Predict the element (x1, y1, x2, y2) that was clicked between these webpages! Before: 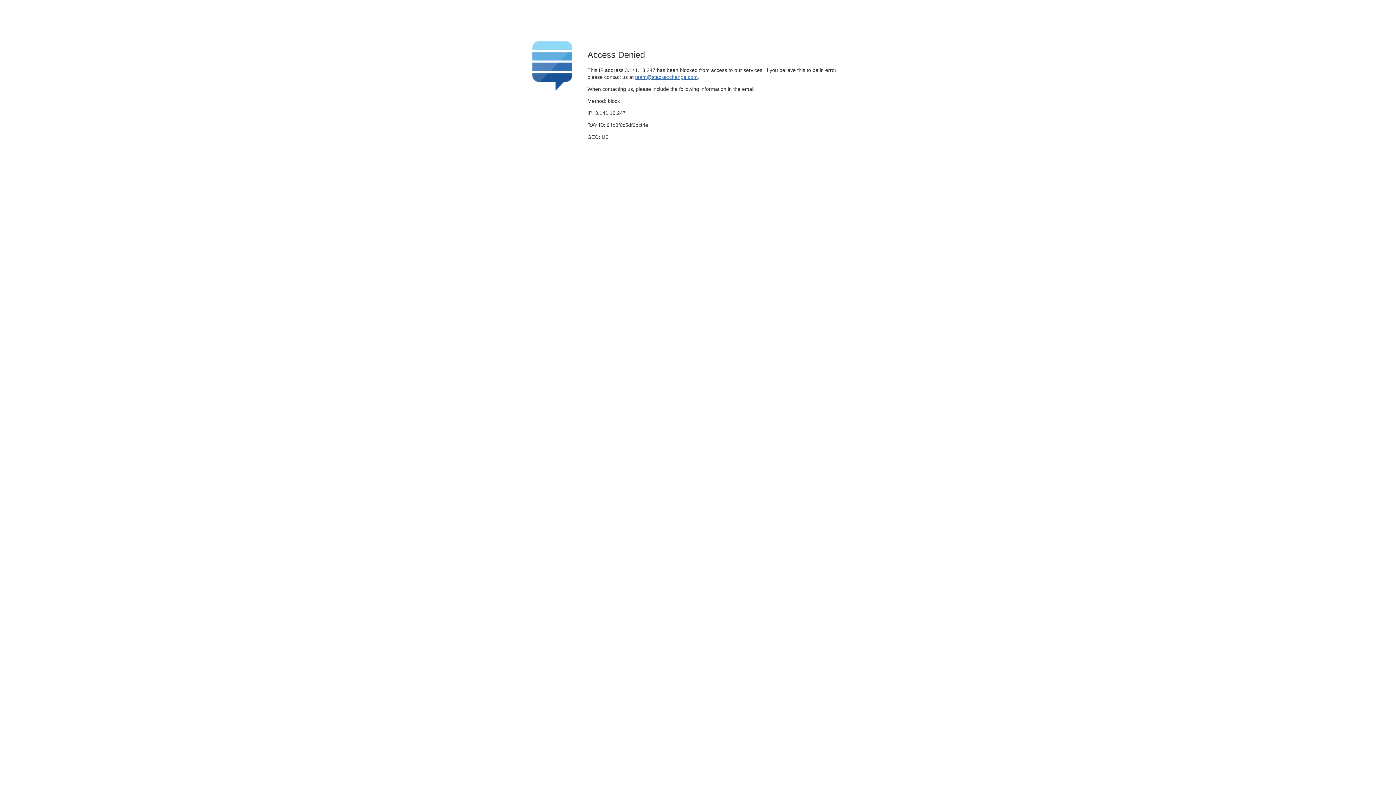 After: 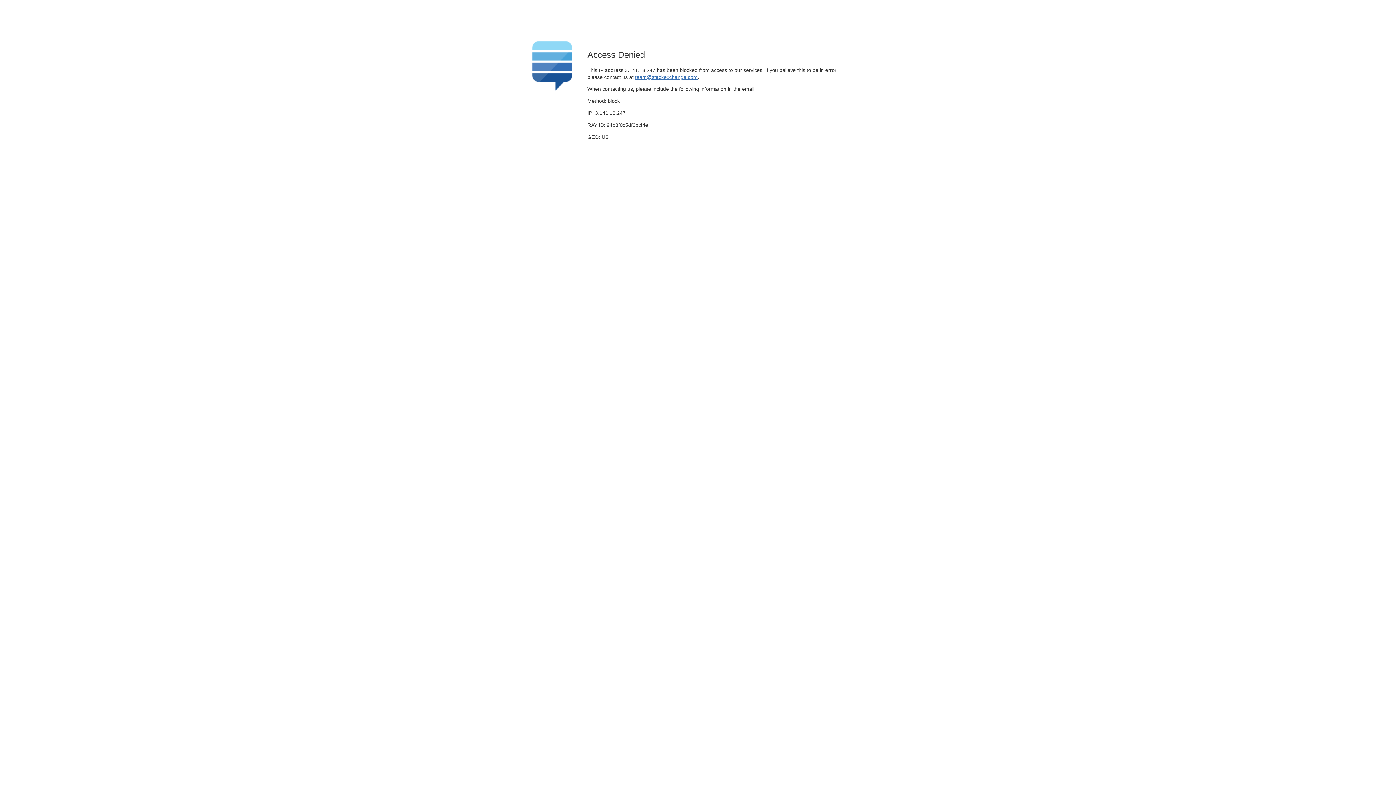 Action: bbox: (635, 74, 697, 79) label: team@stackexchange.com